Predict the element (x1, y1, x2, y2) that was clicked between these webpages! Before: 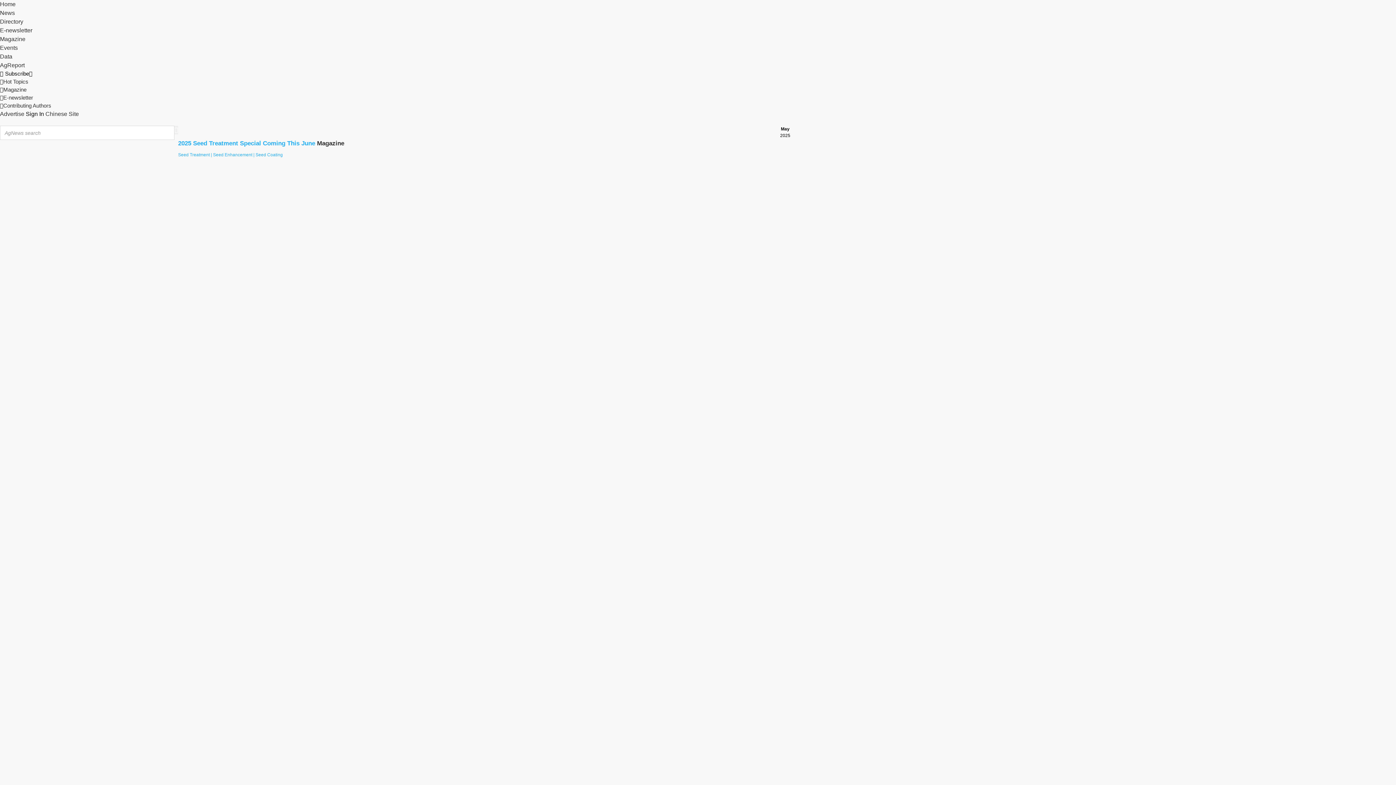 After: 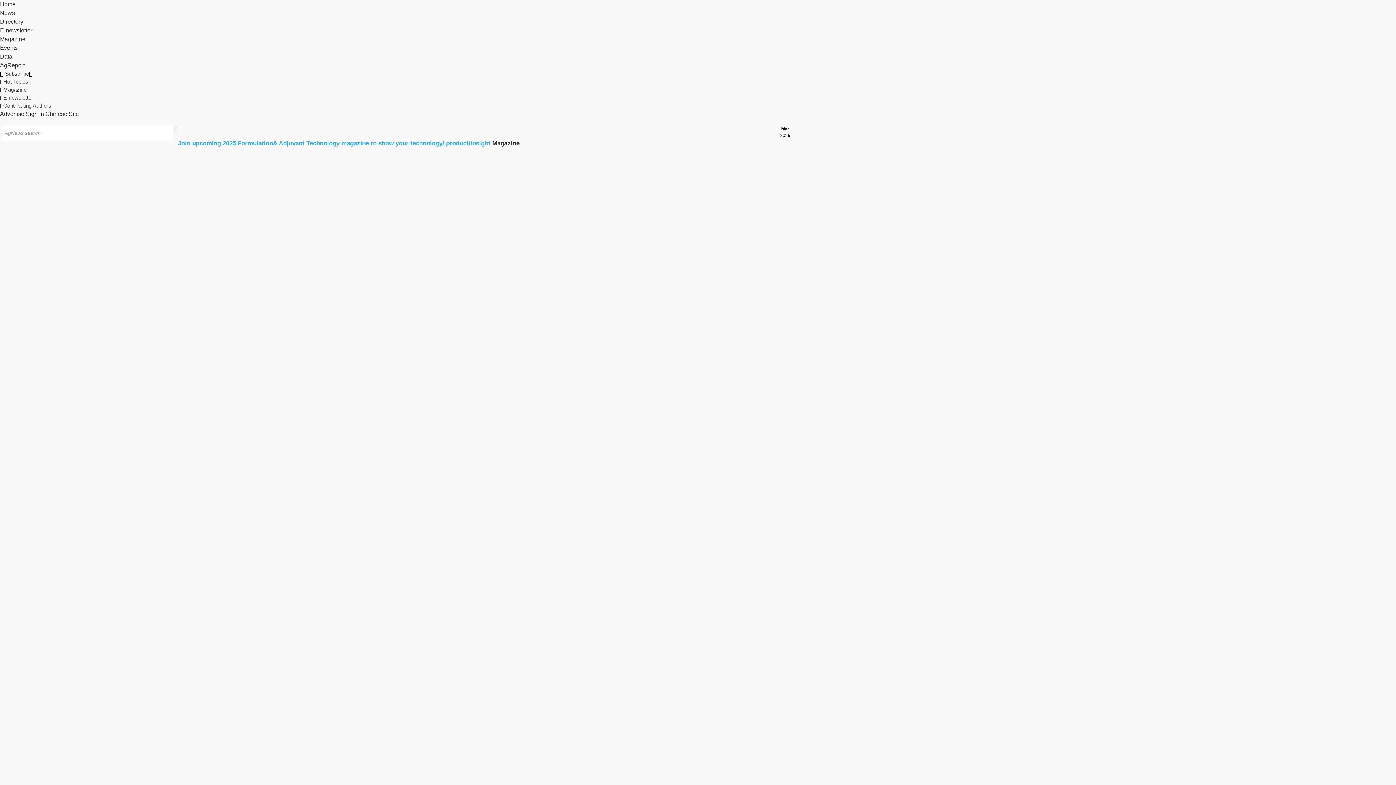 Action: bbox: (174, 125, 178, 134) label: 